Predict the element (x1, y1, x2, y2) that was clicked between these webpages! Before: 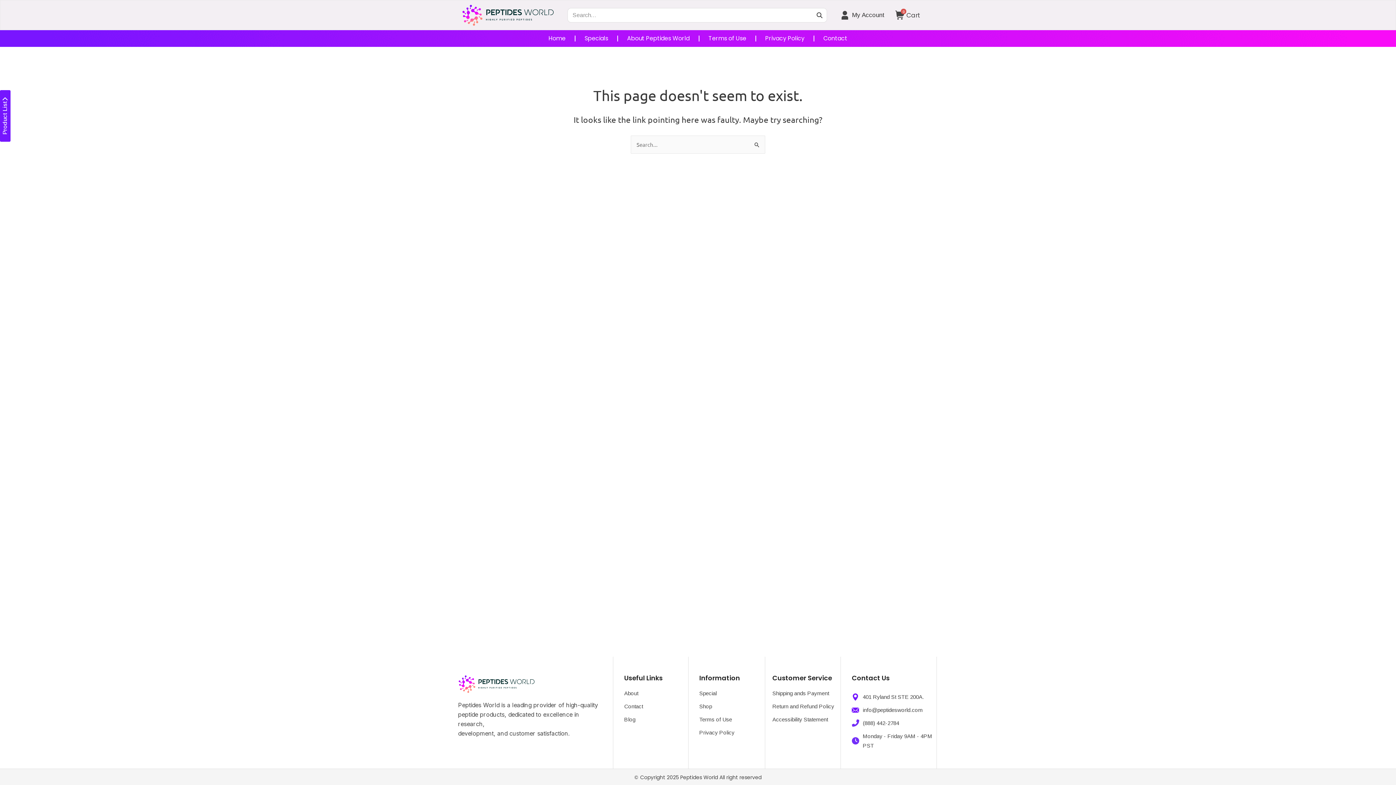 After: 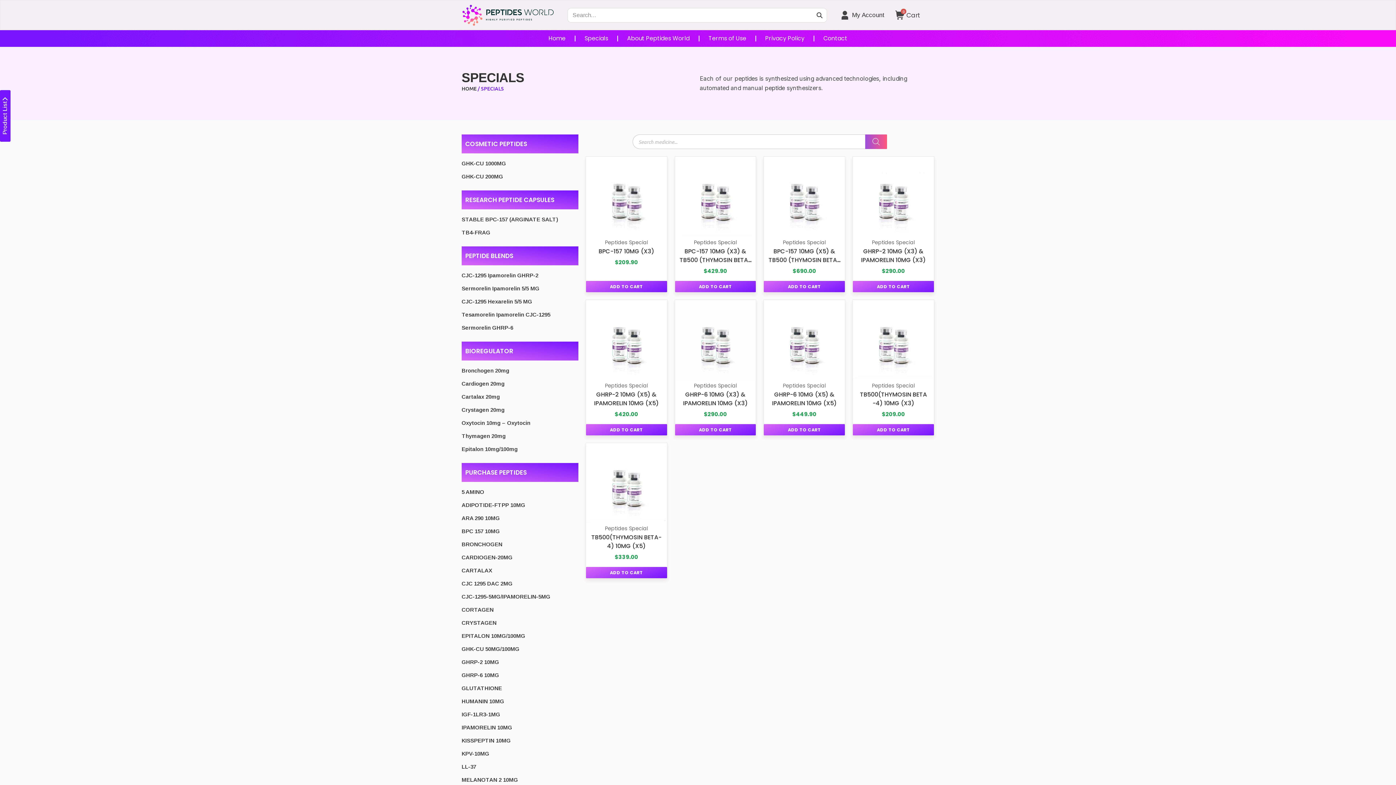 Action: label: Special bbox: (699, 689, 765, 698)